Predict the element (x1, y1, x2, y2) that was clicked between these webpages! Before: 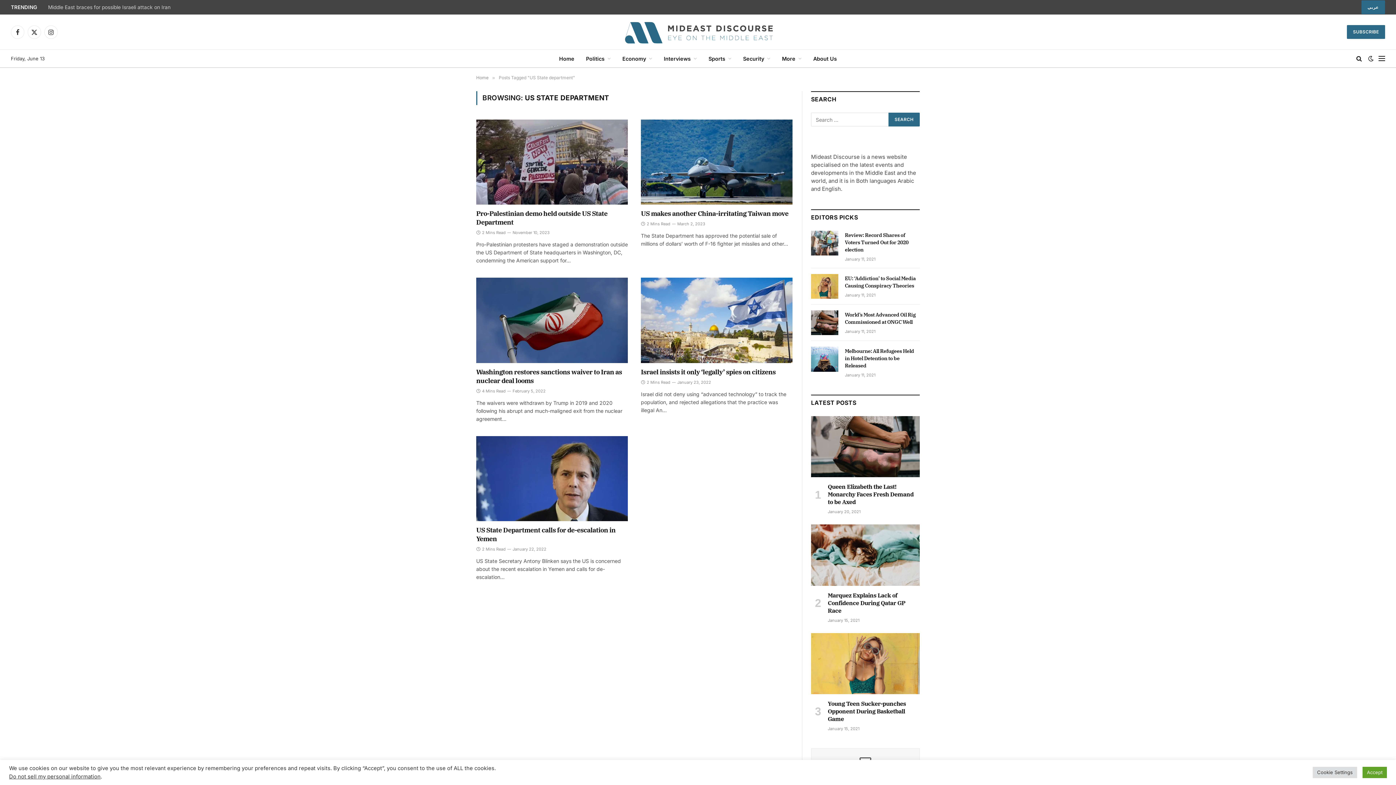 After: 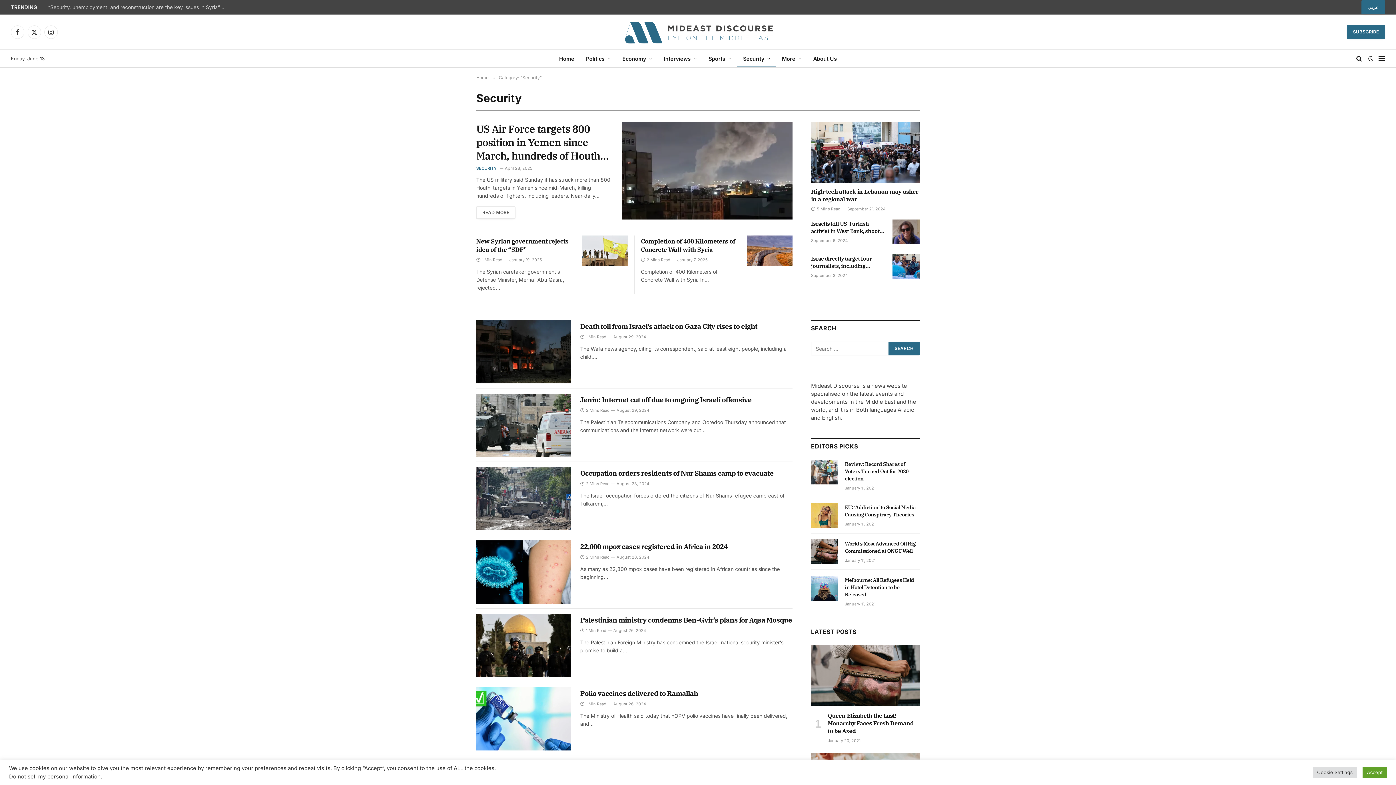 Action: bbox: (737, 49, 776, 67) label: Security